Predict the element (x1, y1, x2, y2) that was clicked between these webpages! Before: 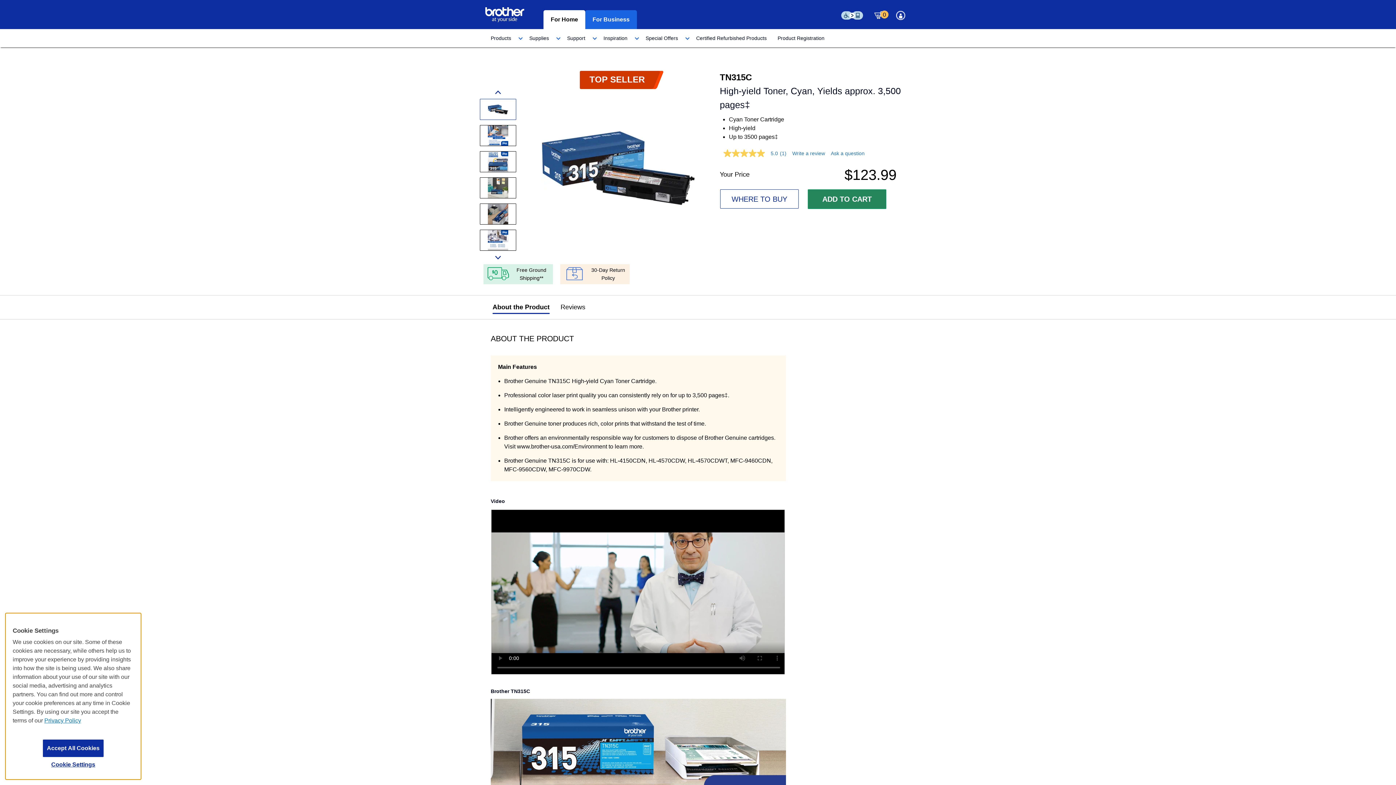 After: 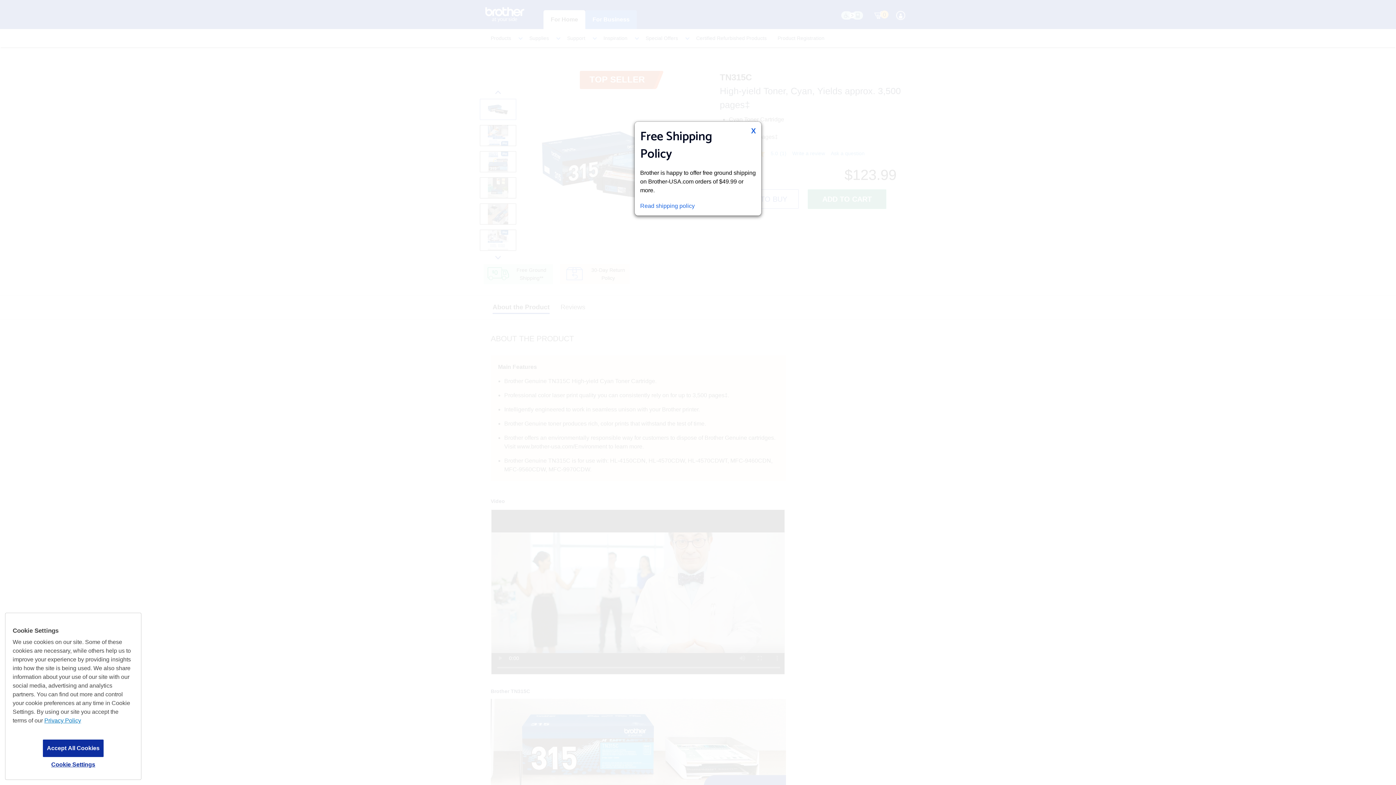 Action: label: Free Ground Shipping** bbox: (483, 264, 553, 284)